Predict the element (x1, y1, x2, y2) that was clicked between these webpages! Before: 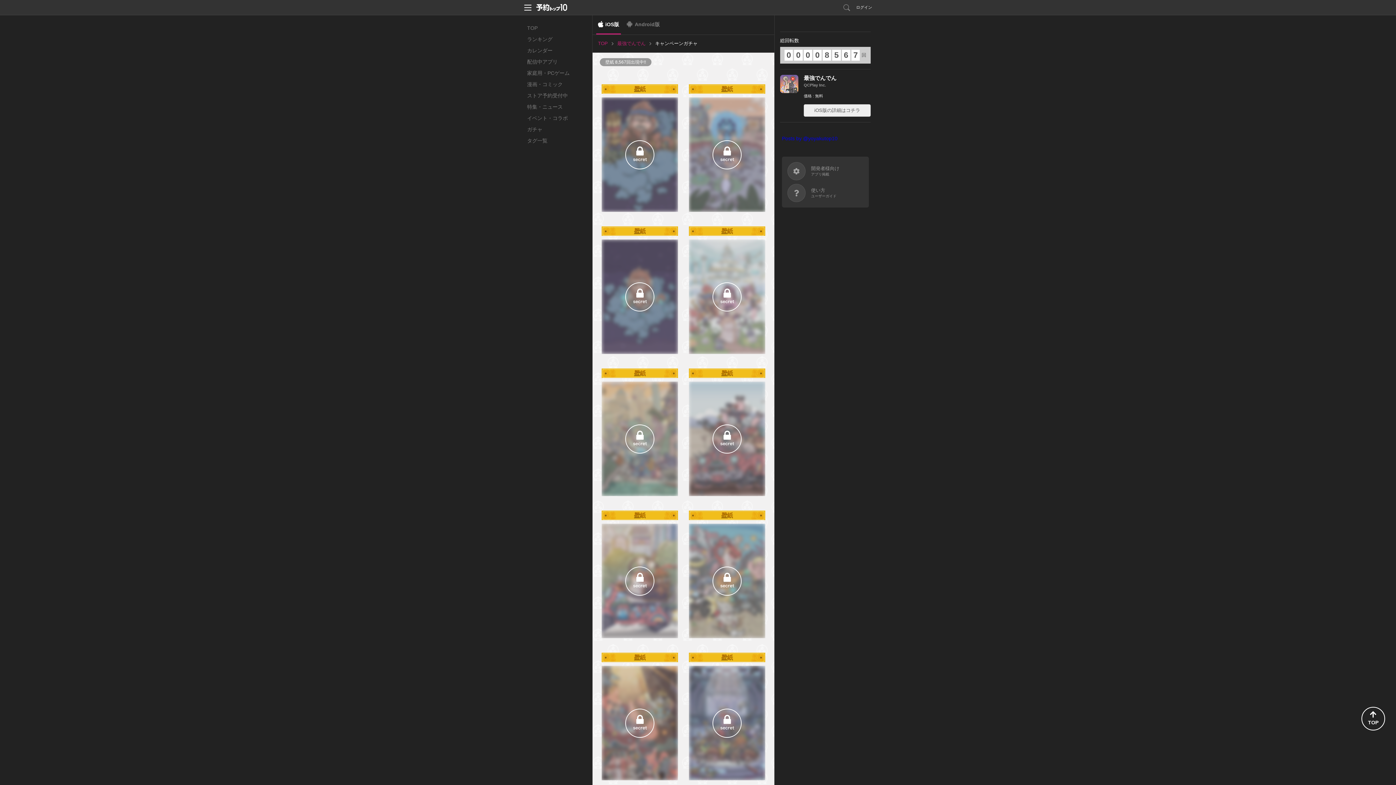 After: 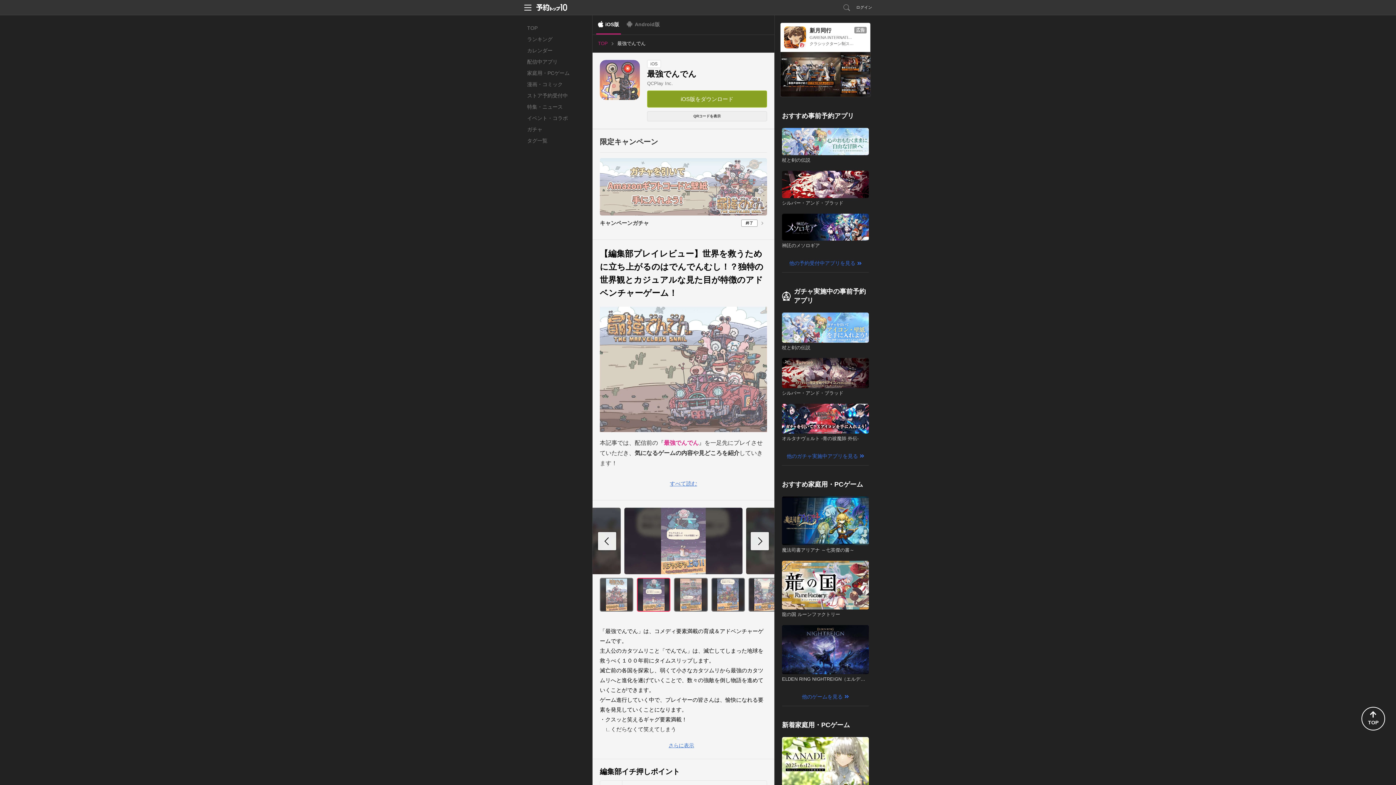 Action: bbox: (780, 74, 798, 93)